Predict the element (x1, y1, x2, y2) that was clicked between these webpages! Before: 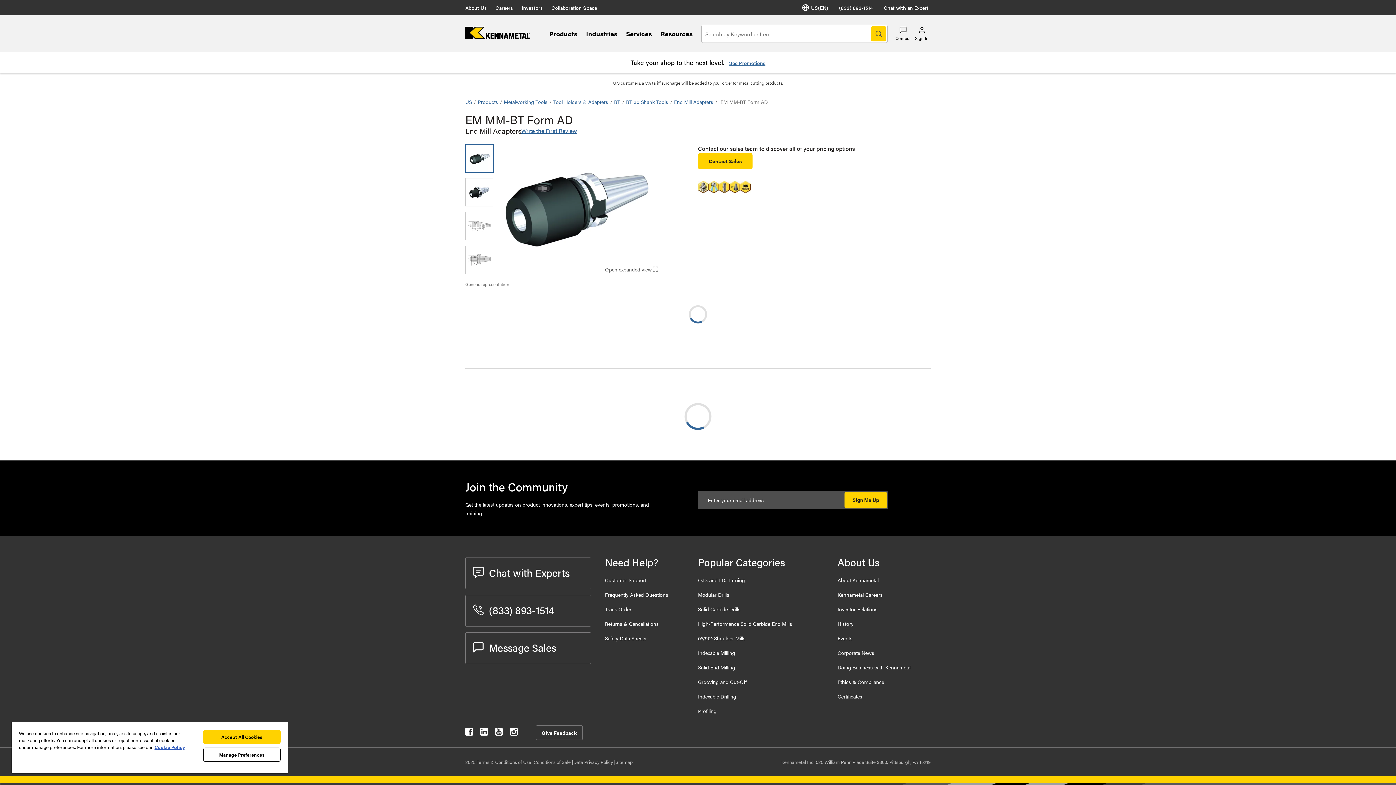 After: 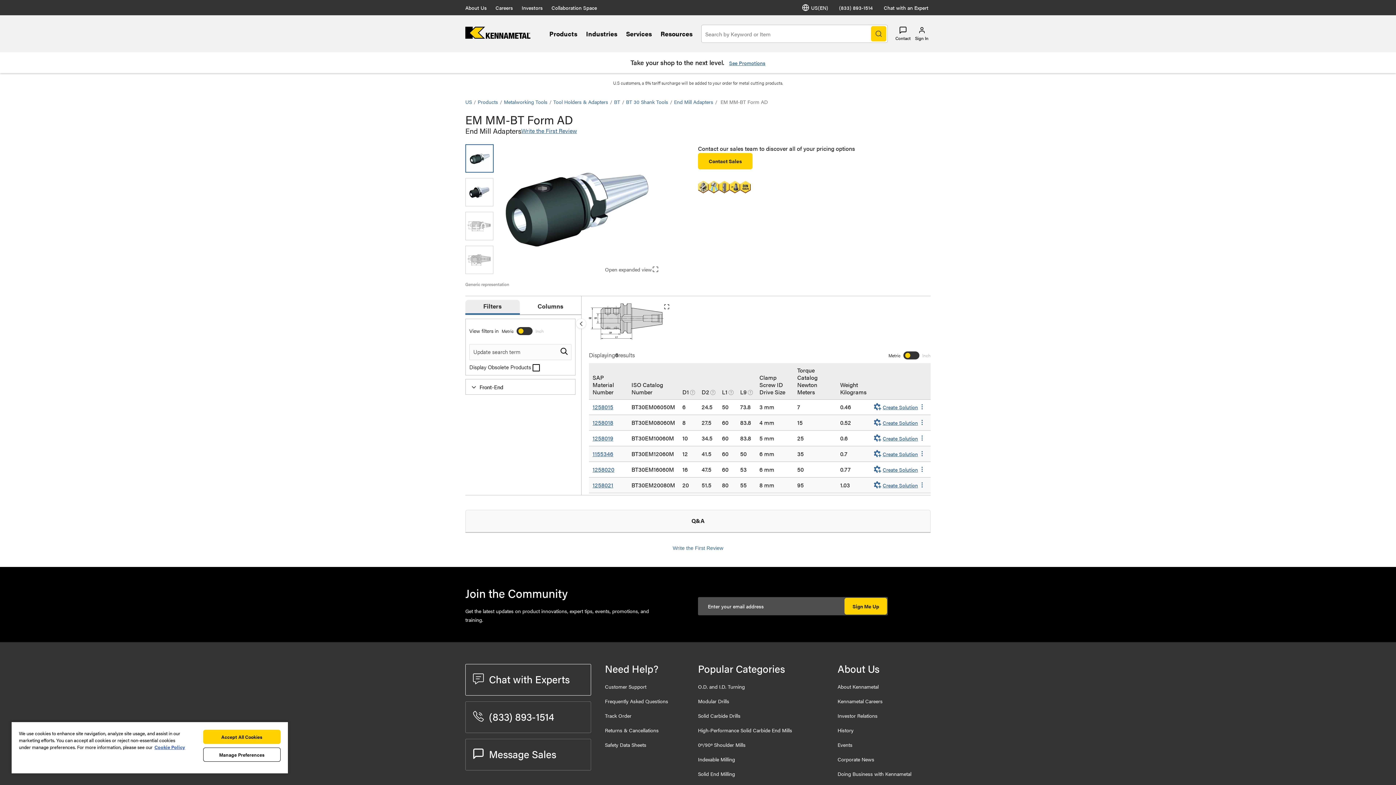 Action: label: kennametal linkedin bbox: (480, 729, 488, 737)